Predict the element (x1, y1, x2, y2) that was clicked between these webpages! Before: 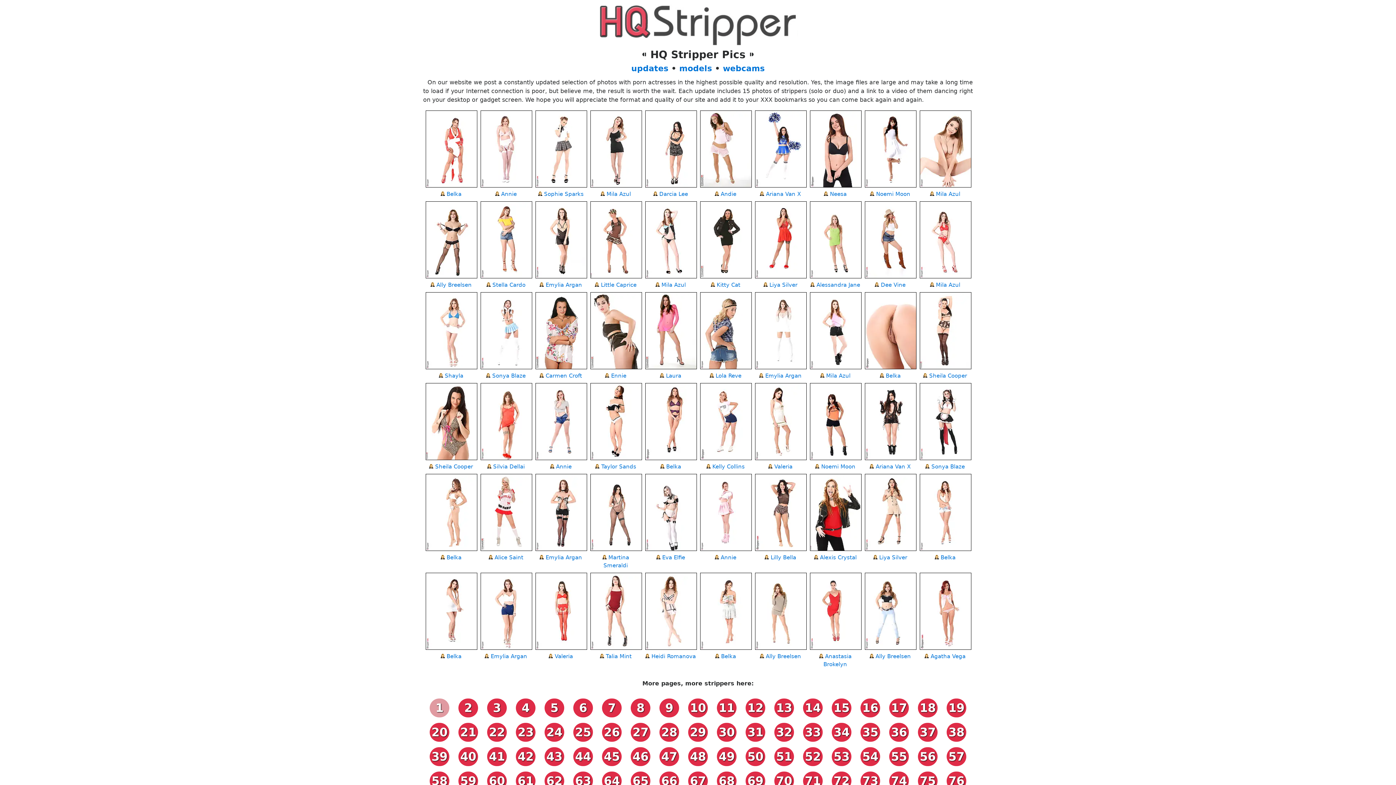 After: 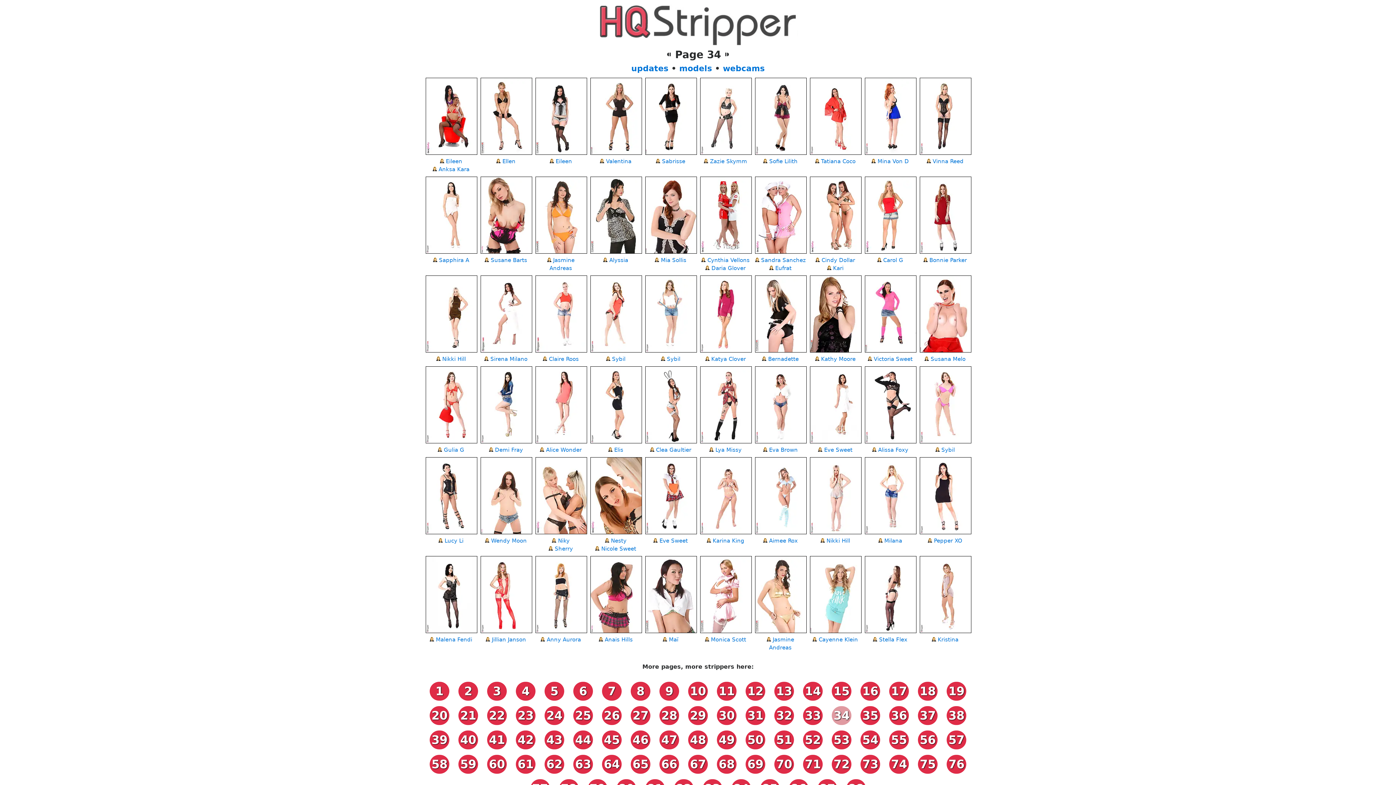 Action: label: 34 bbox: (830, 731, 853, 738)